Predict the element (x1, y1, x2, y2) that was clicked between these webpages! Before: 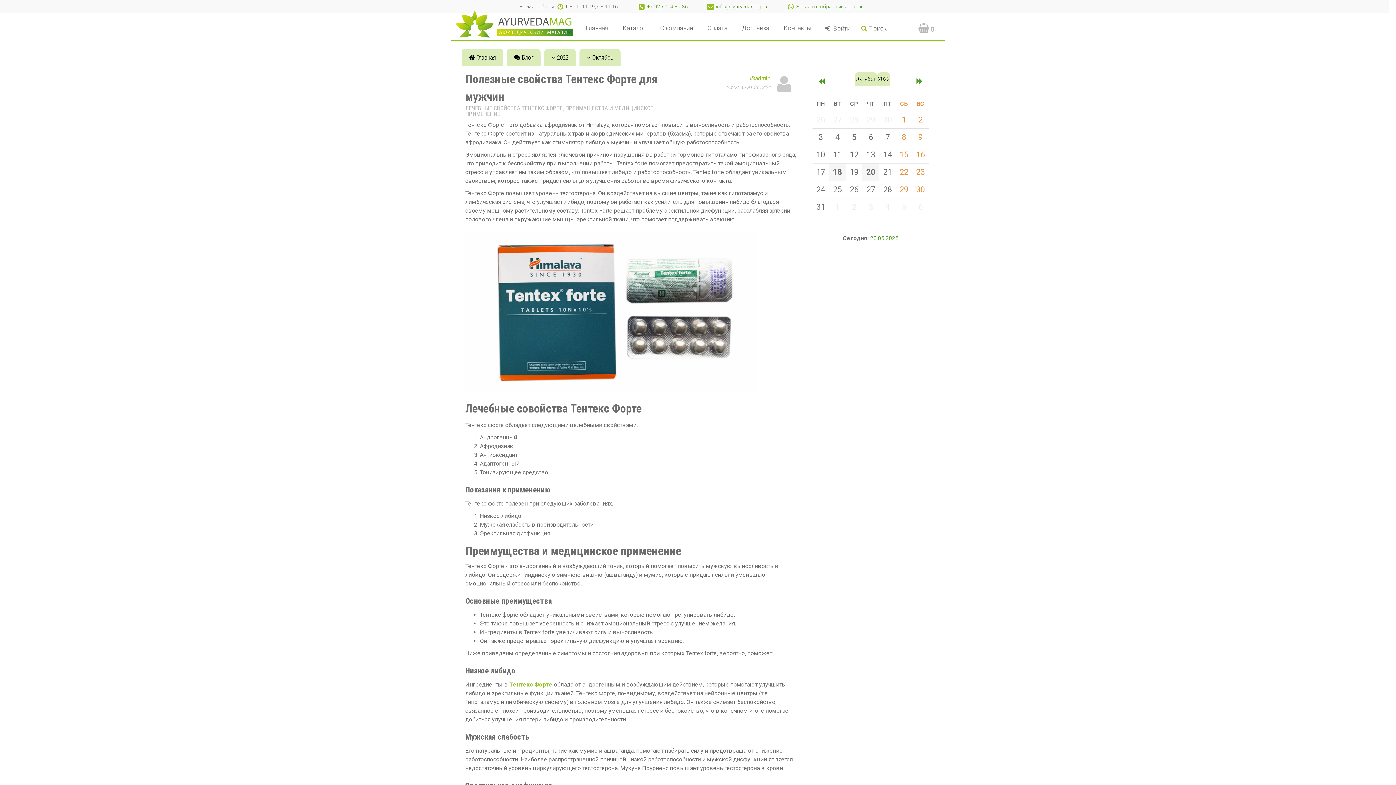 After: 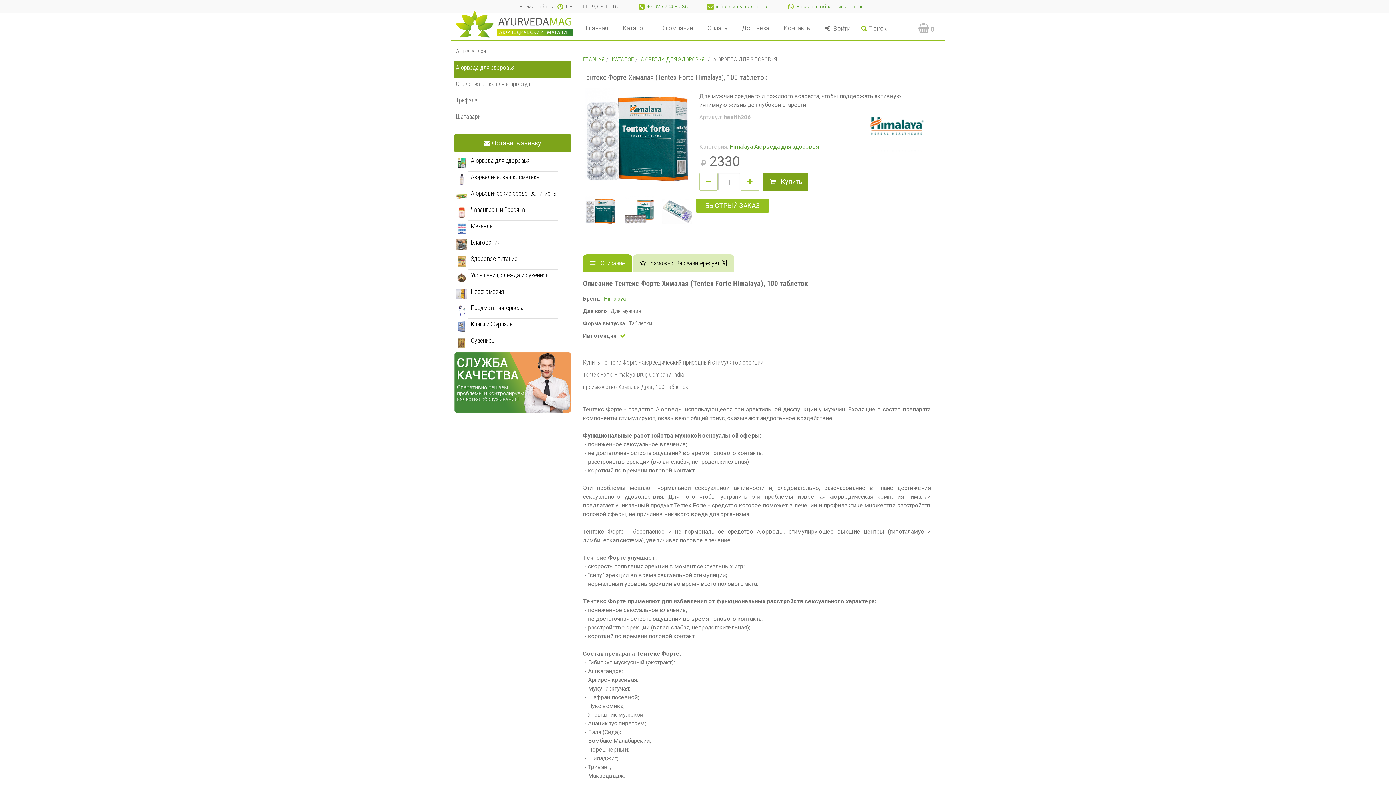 Action: label: Тентекс Форте bbox: (509, 681, 552, 688)